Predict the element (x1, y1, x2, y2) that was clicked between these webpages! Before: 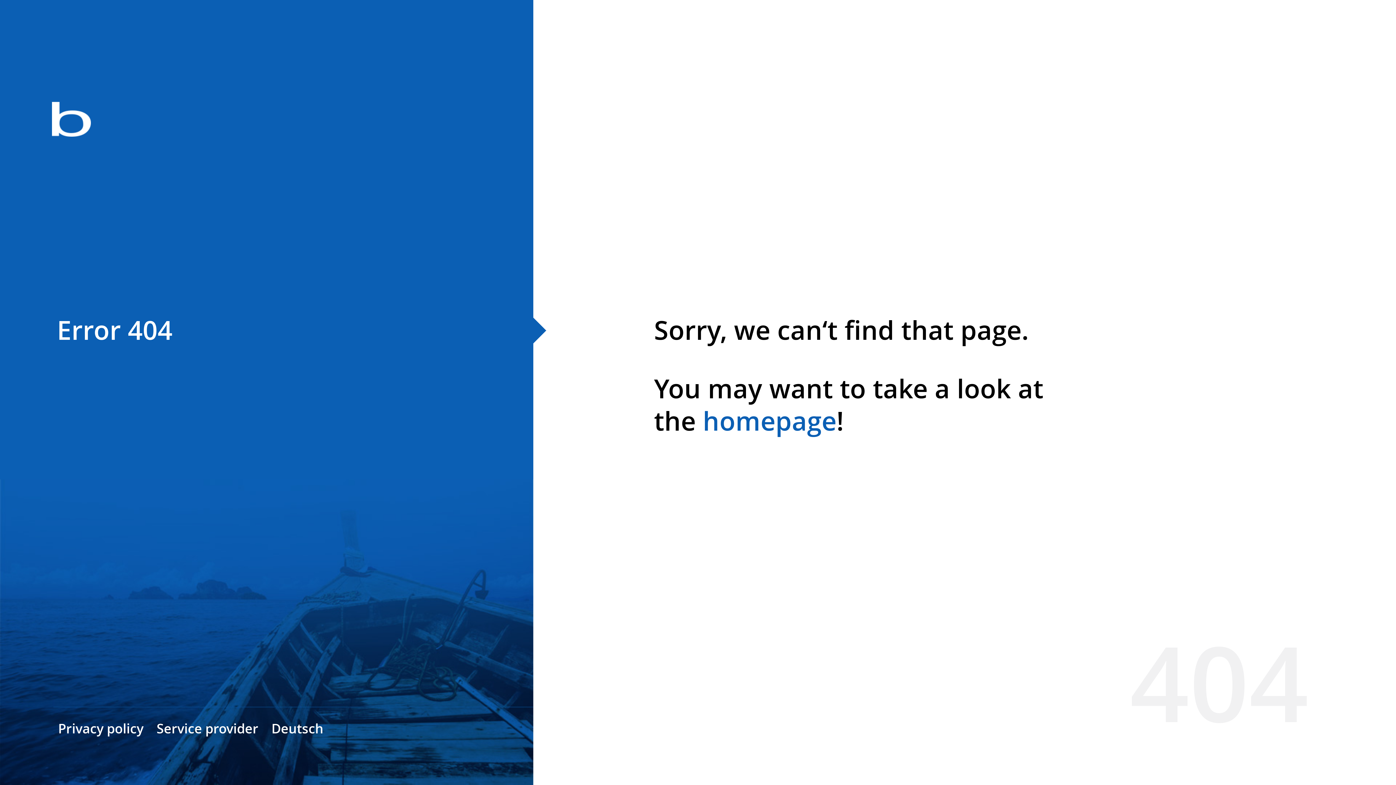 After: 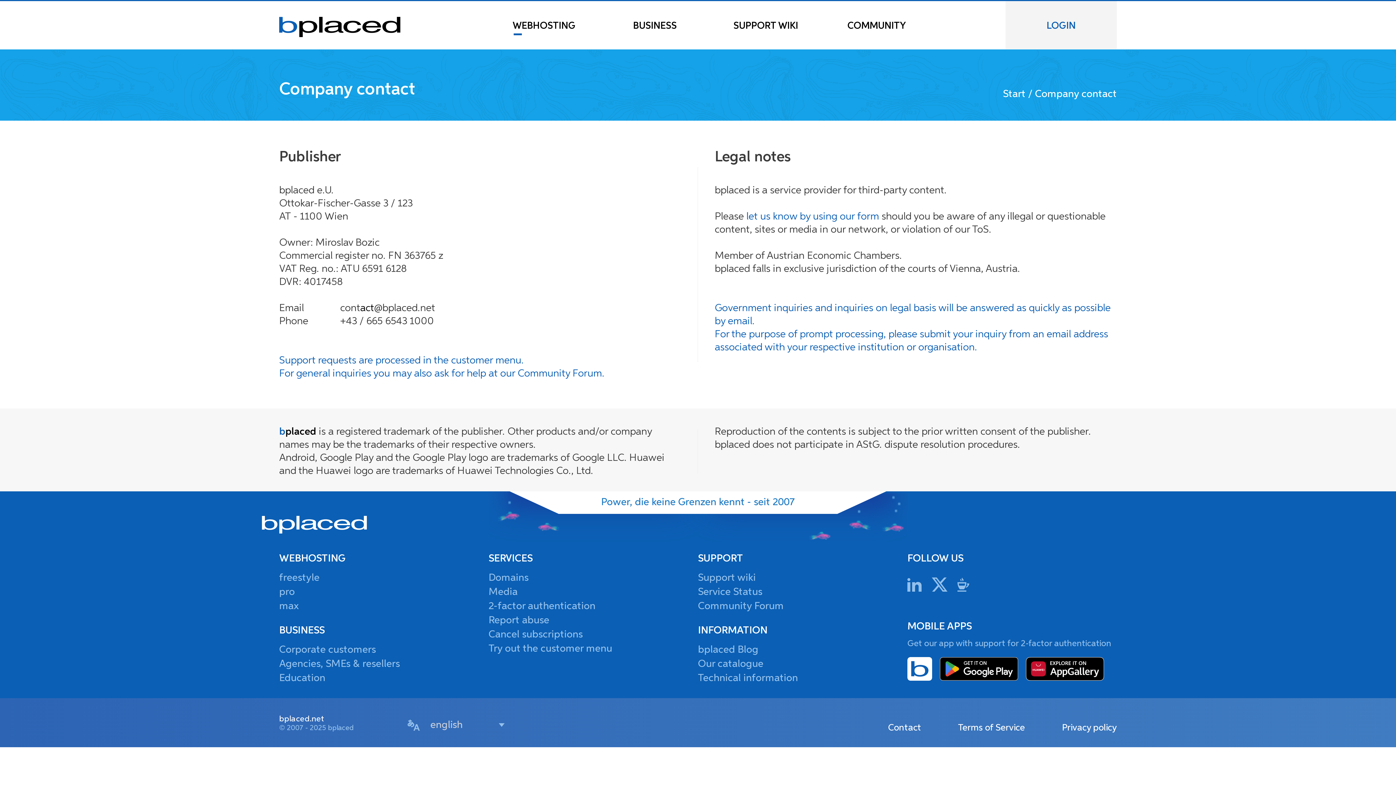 Action: bbox: (156, 720, 258, 737) label: Service provider